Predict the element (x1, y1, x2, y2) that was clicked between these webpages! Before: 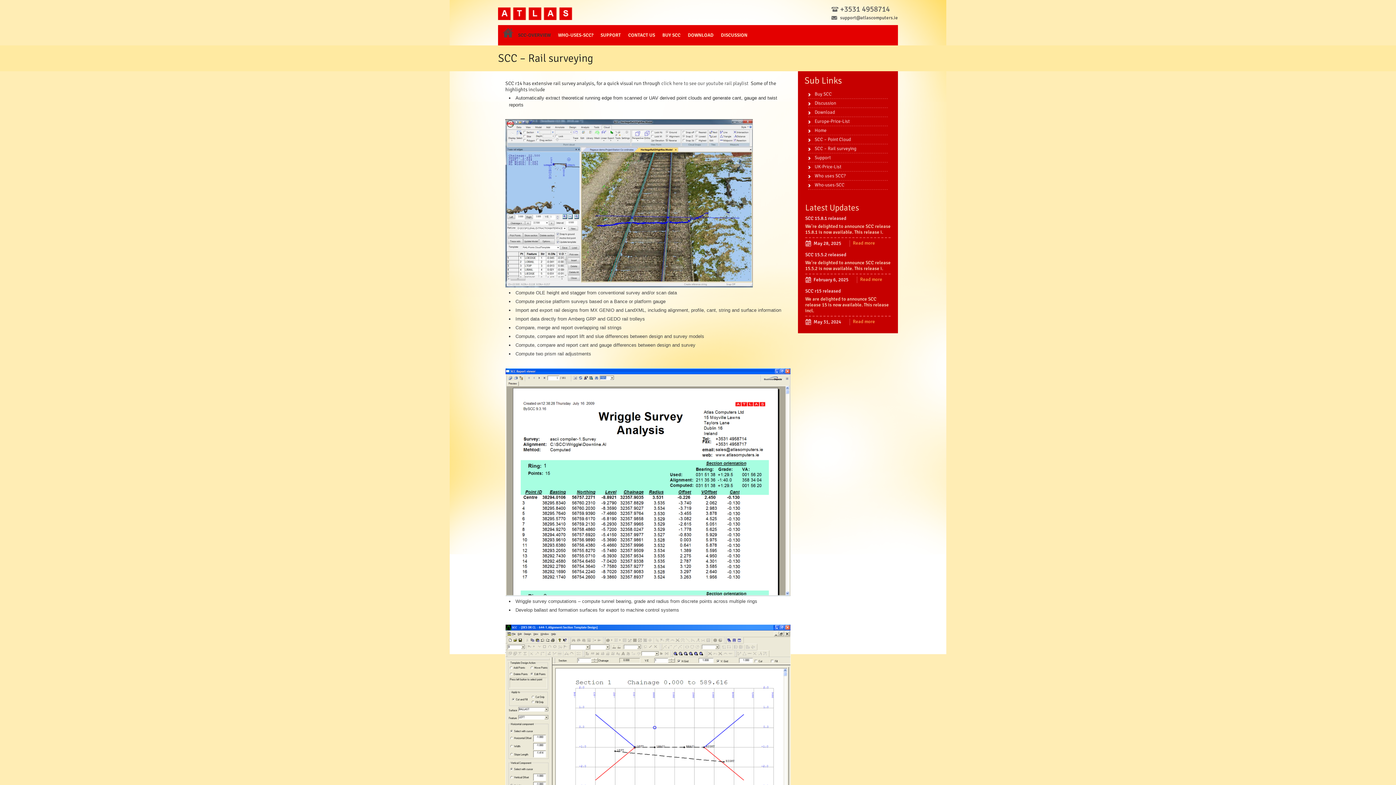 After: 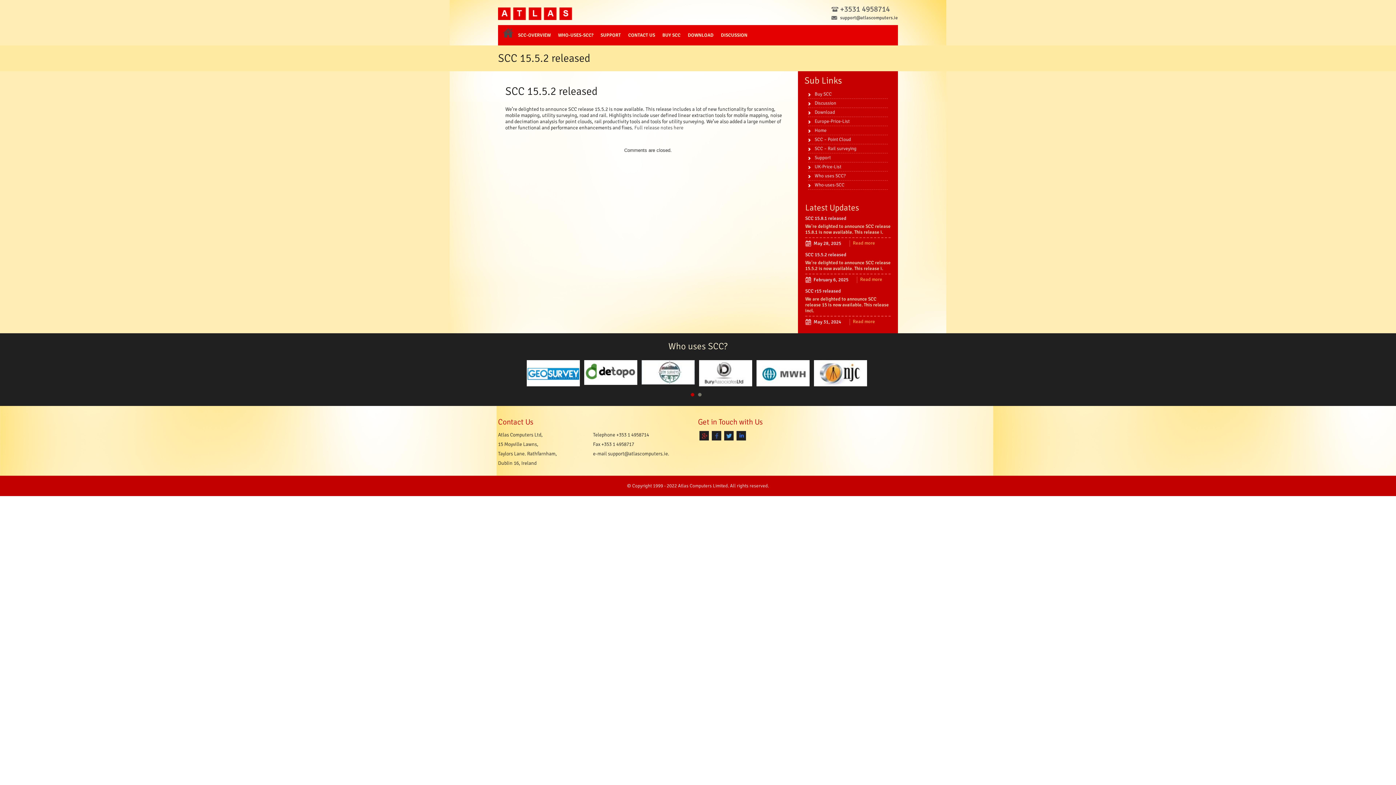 Action: label: Read more bbox: (857, 276, 885, 282)